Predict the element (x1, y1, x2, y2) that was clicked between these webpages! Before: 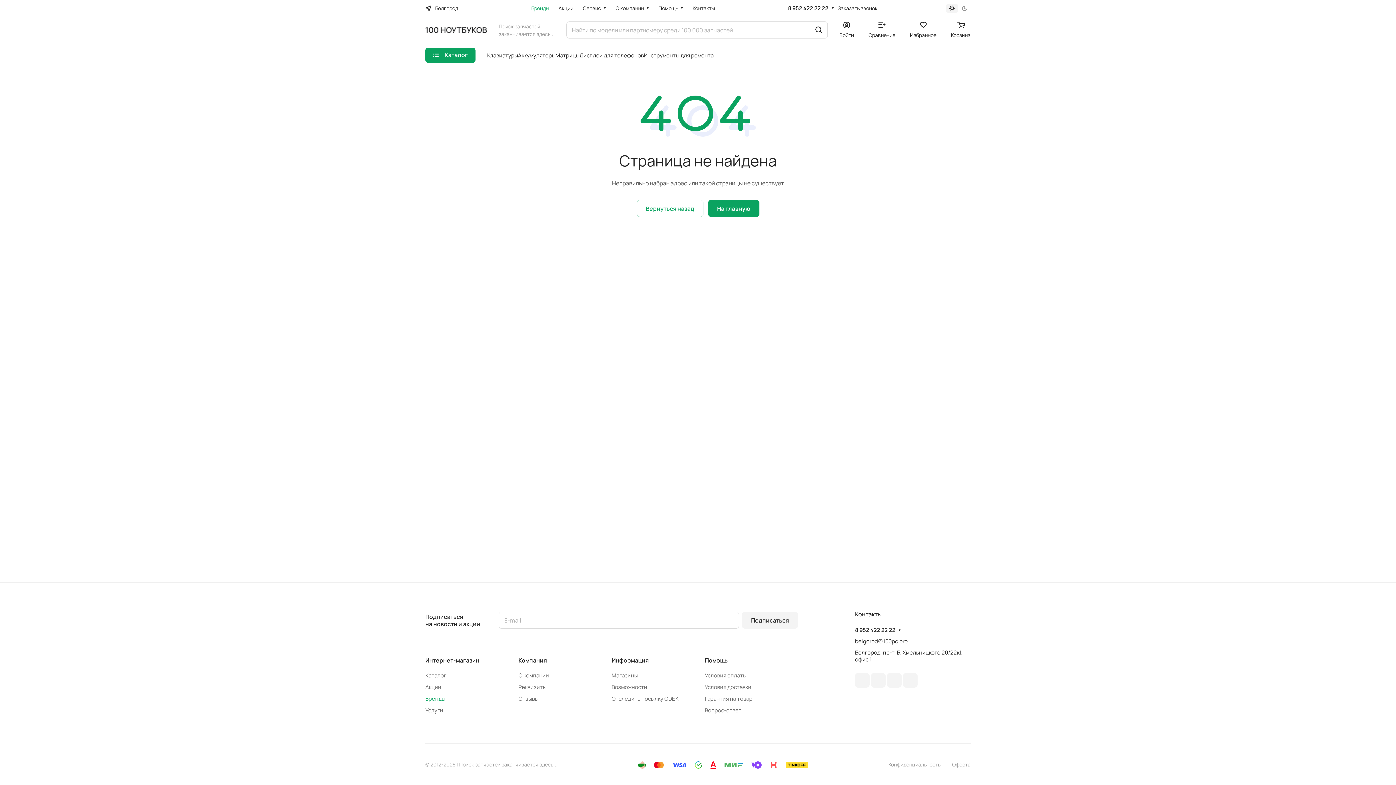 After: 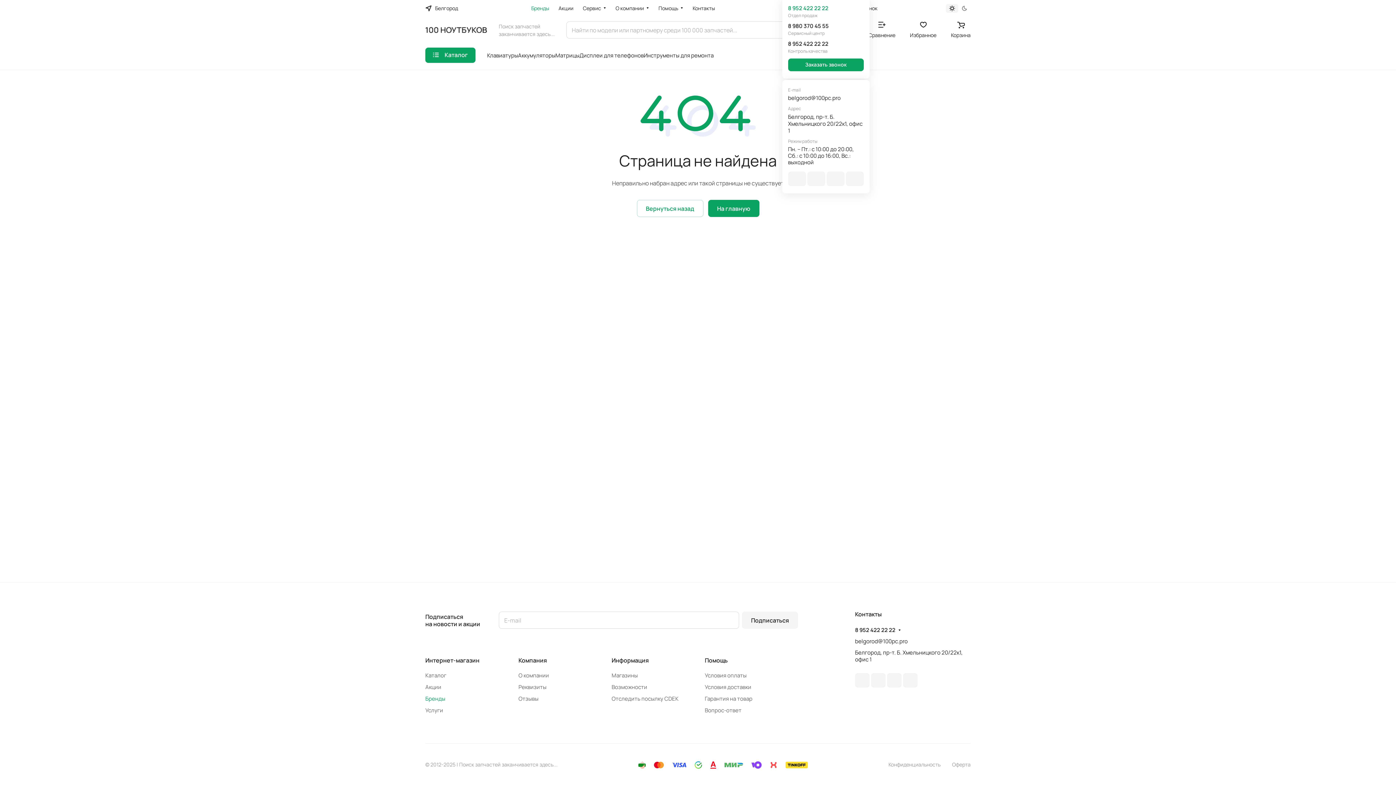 Action: bbox: (788, 4, 828, 11) label: 8 952 422 22 22